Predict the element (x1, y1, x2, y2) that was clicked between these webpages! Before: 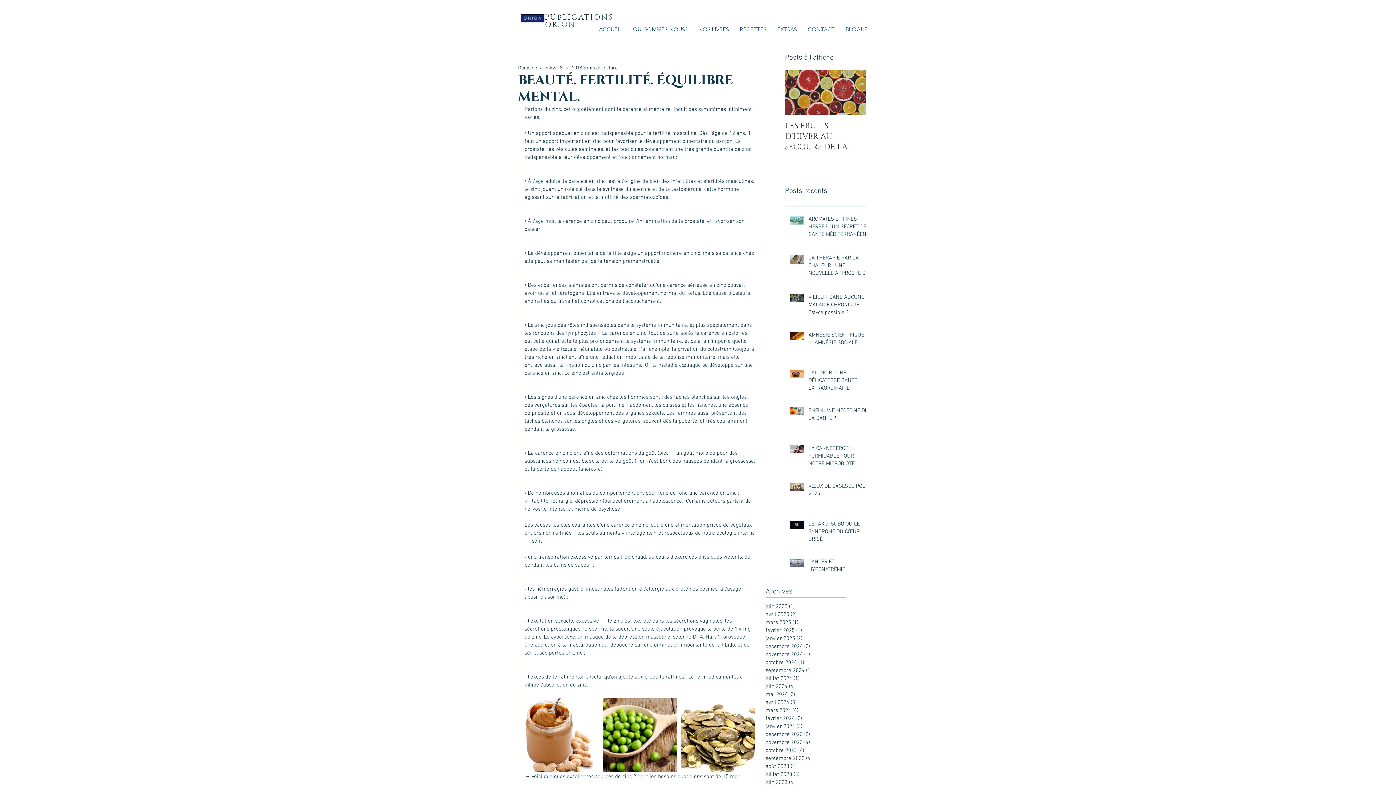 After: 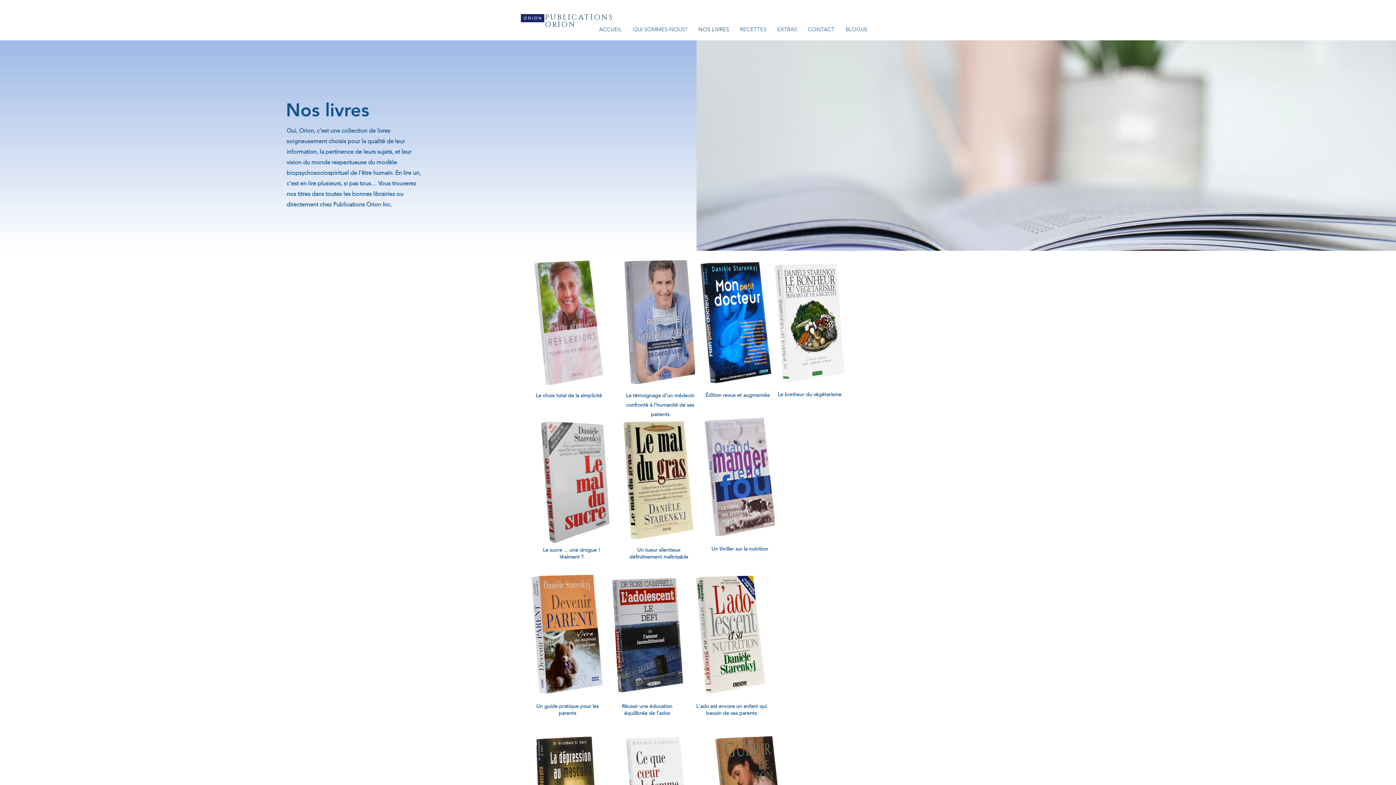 Action: bbox: (693, 22, 734, 36) label: NOS LIVRES